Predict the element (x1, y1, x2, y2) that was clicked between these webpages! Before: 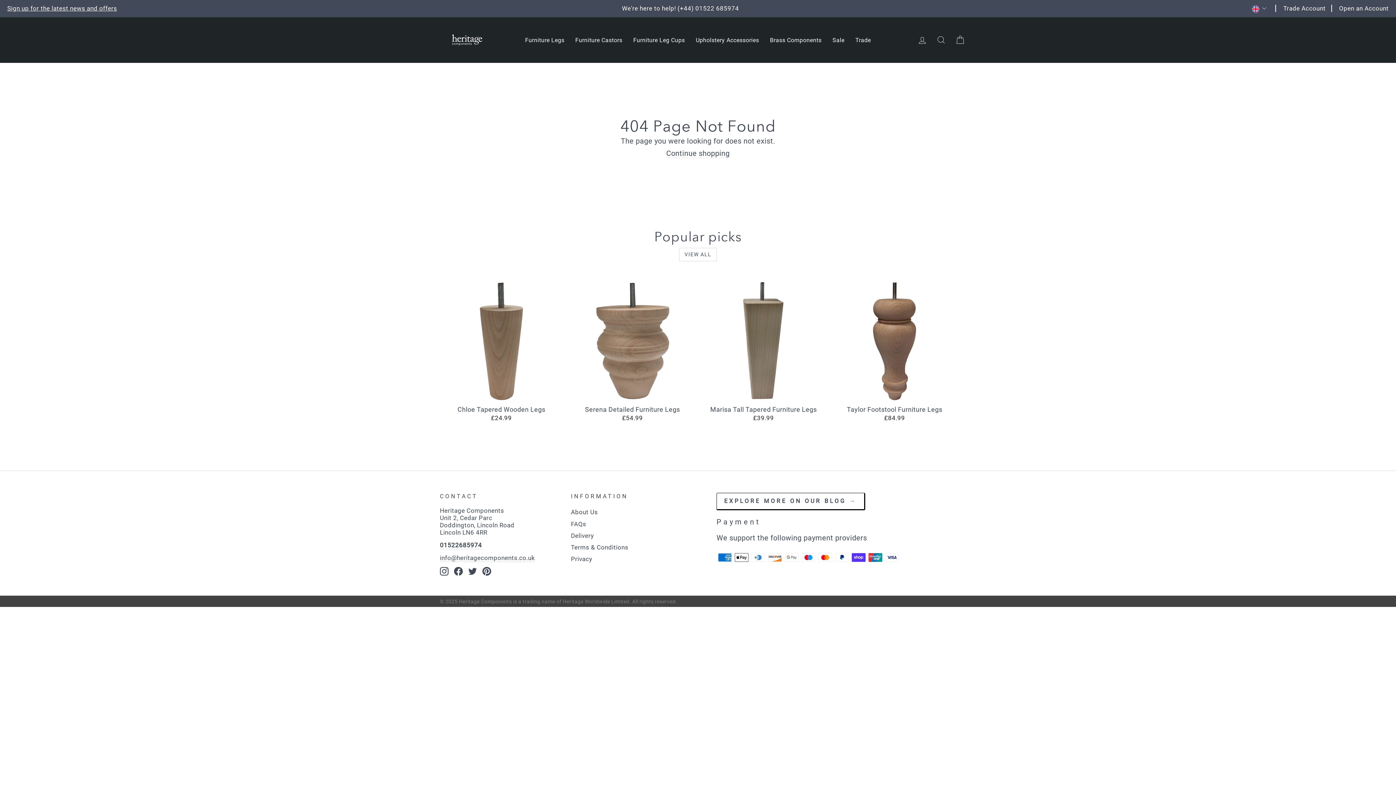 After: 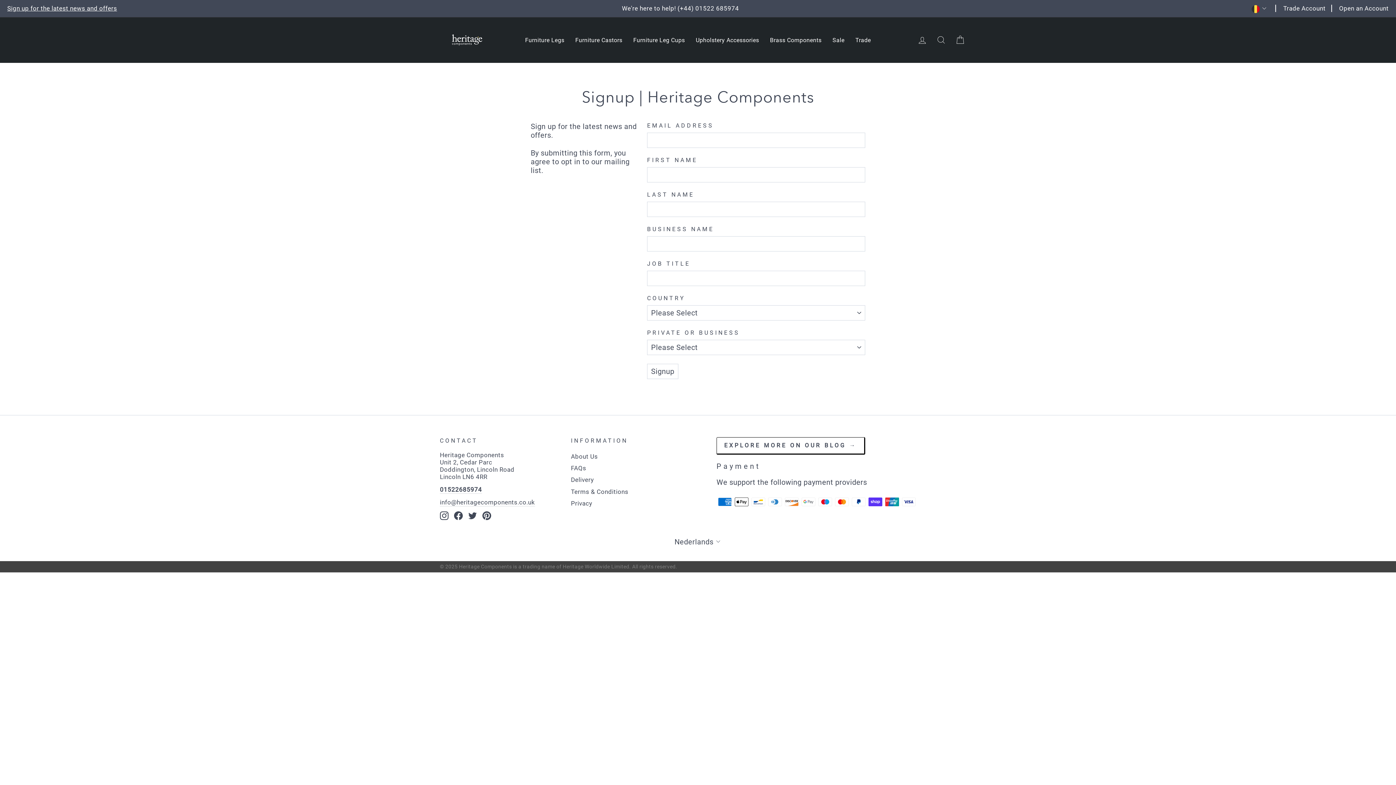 Action: bbox: (7, 4, 117, 12) label: Sign up for the latest news and offers